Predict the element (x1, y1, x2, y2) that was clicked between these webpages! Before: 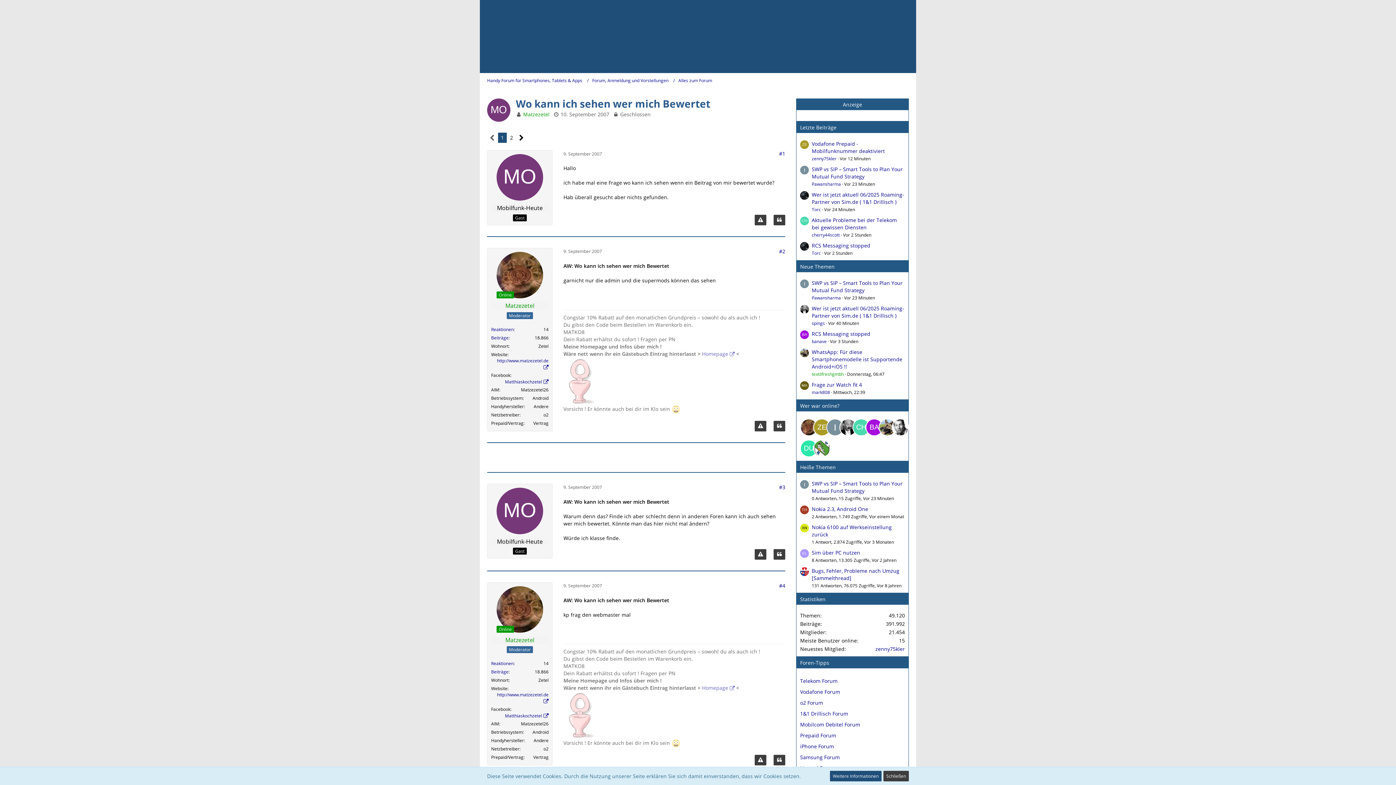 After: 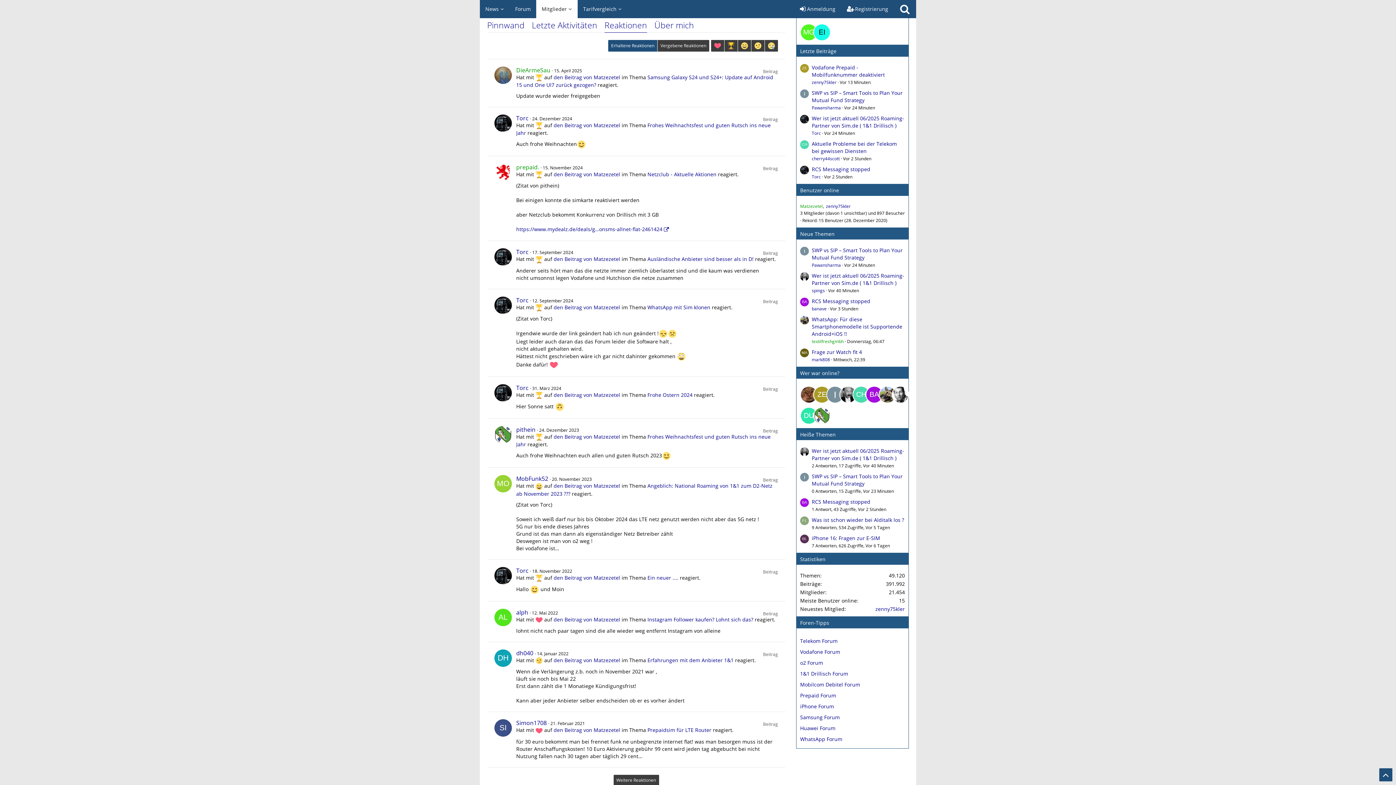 Action: bbox: (491, 660, 513, 667) label: Erhaltene Reaktionen von Matzezetel